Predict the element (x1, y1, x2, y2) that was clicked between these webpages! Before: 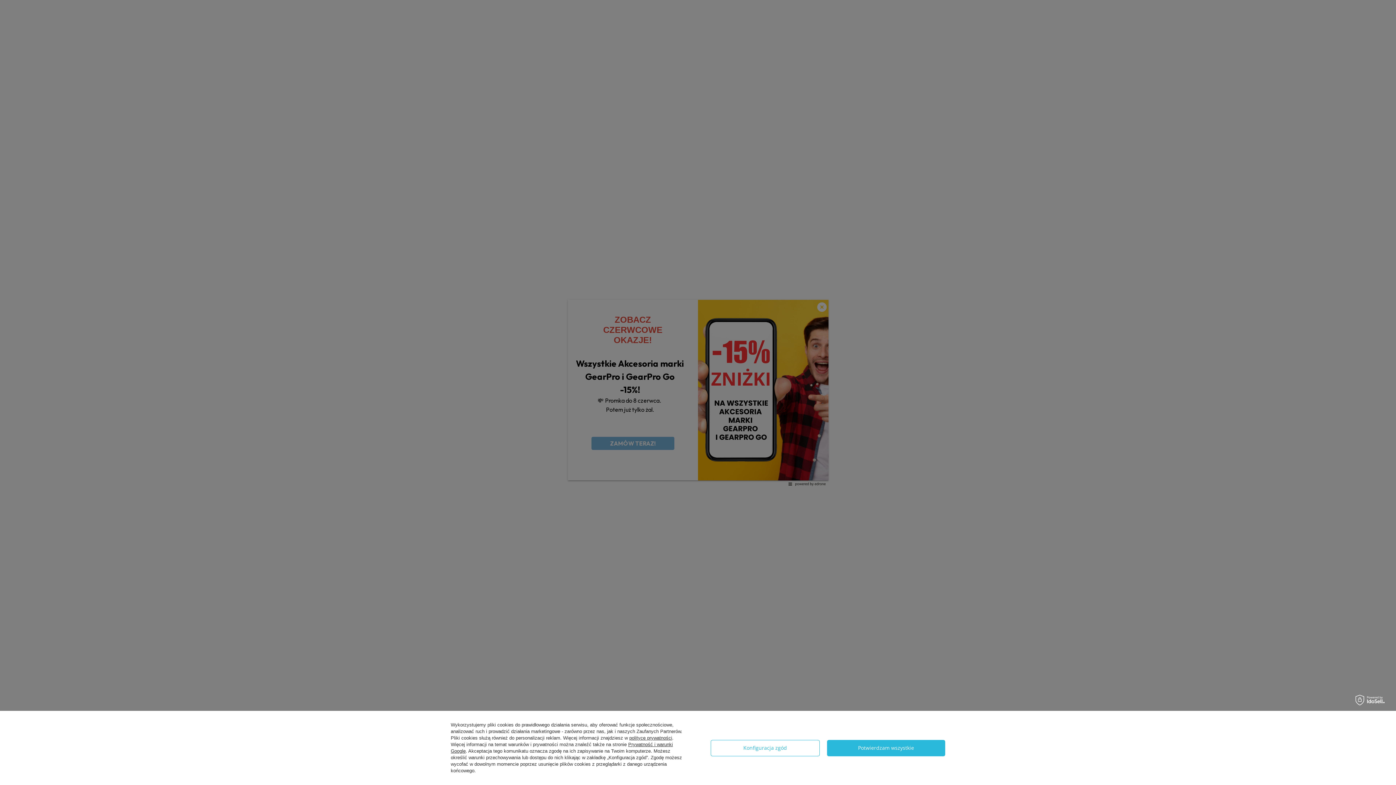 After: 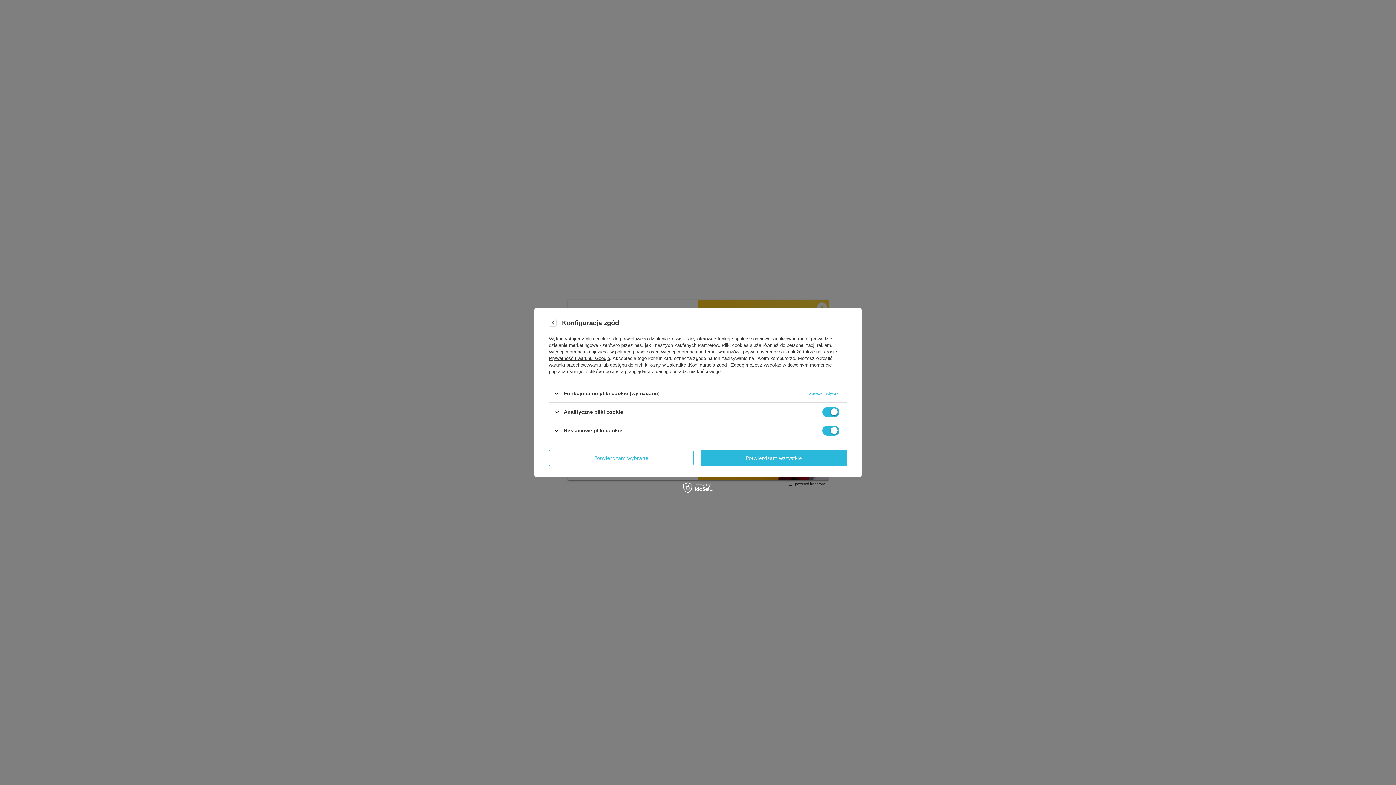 Action: bbox: (710, 740, 819, 756) label: Konfiguracja zgód